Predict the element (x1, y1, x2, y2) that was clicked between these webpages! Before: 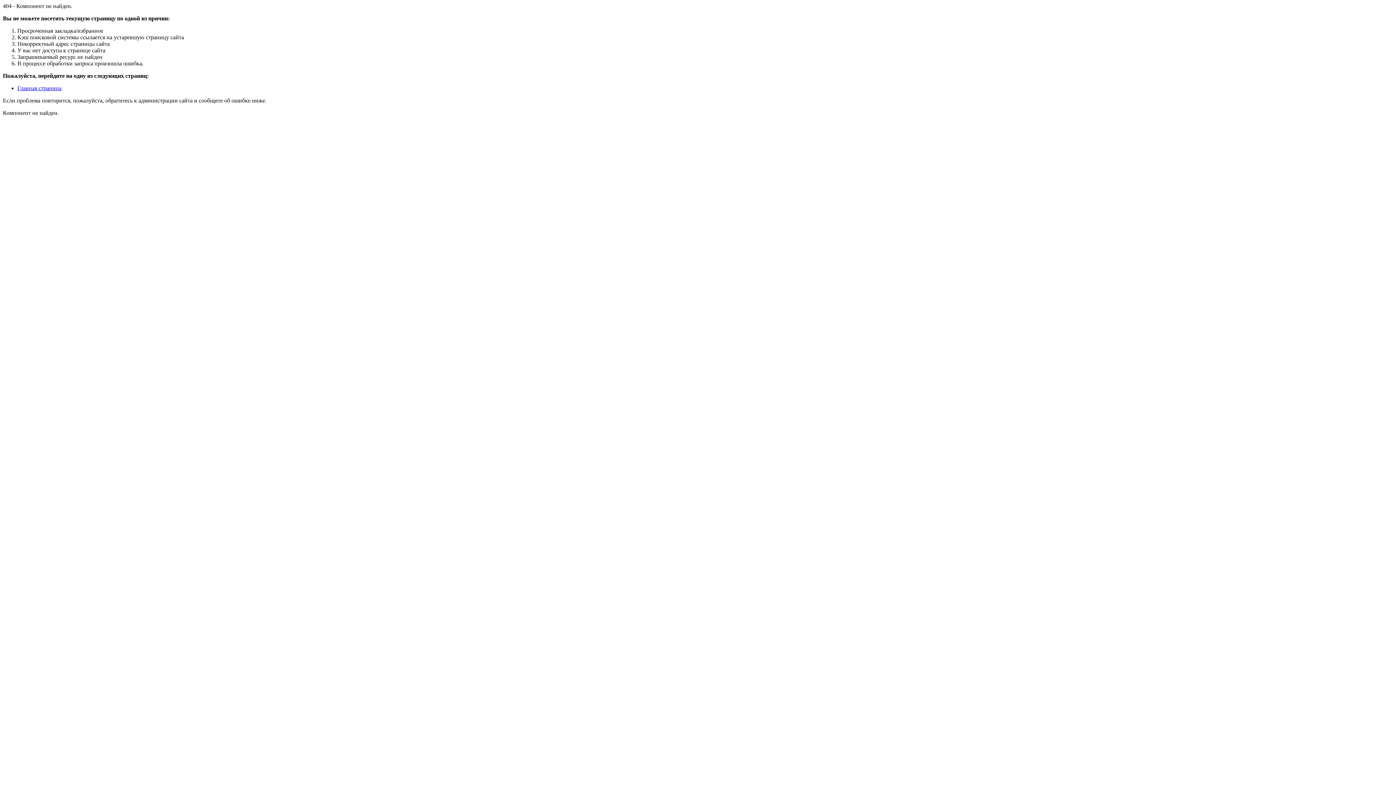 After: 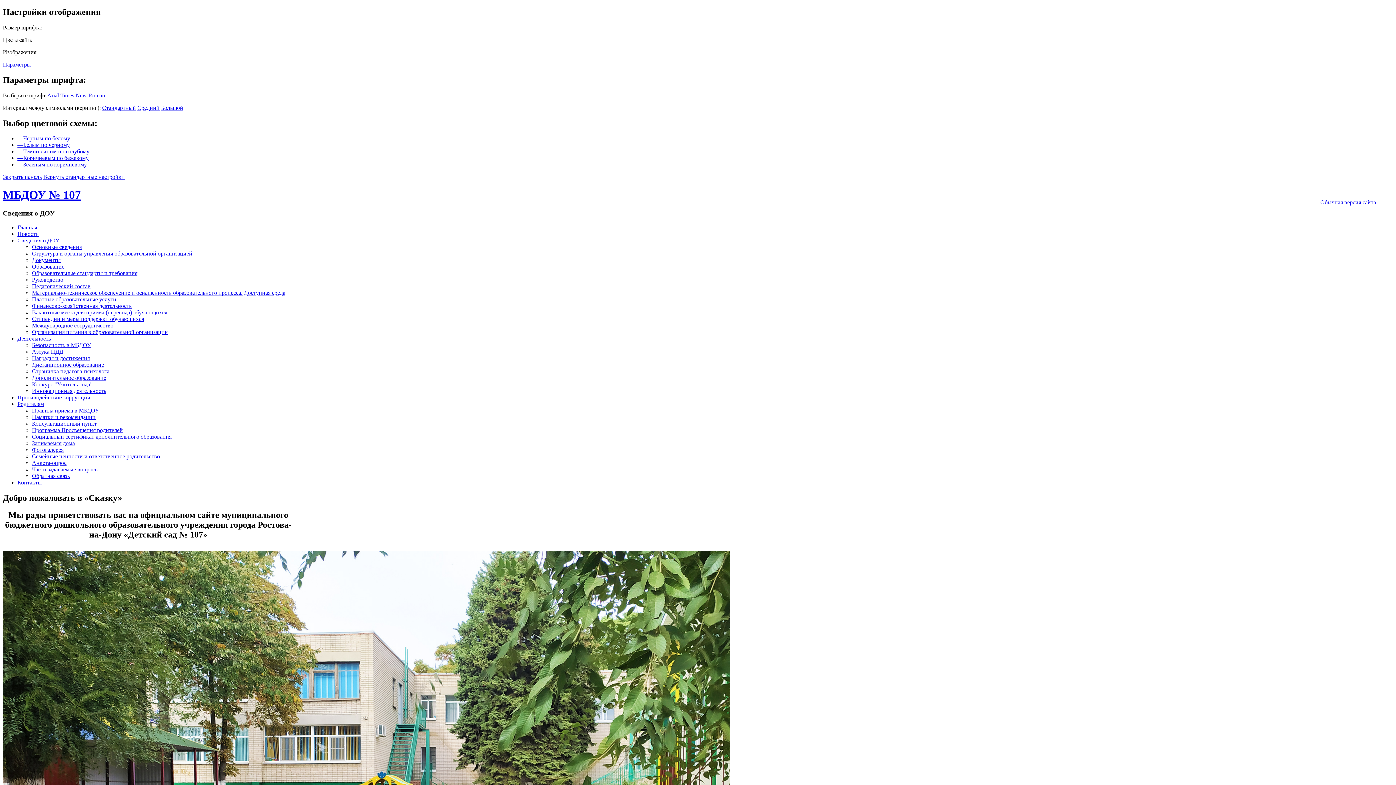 Action: bbox: (17, 85, 61, 91) label: Главная страница